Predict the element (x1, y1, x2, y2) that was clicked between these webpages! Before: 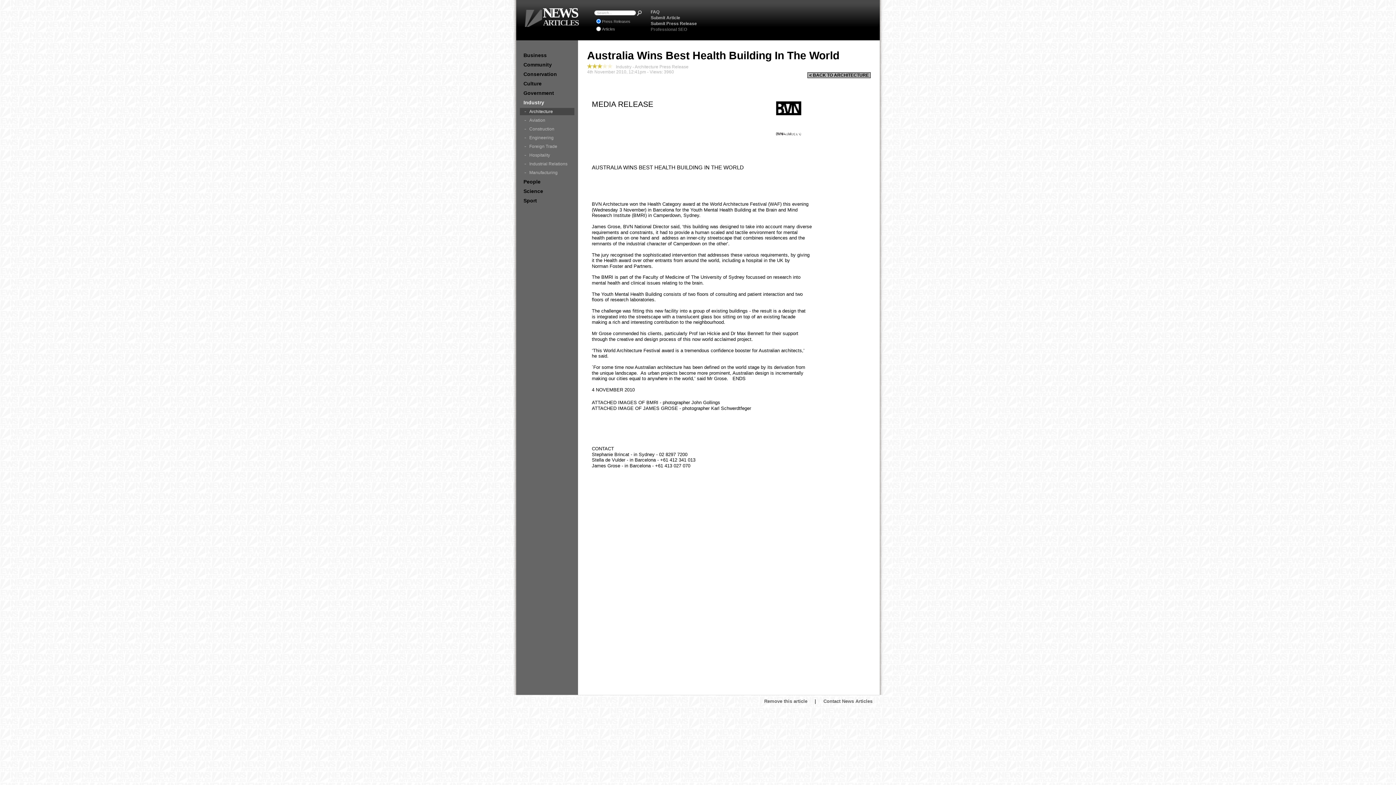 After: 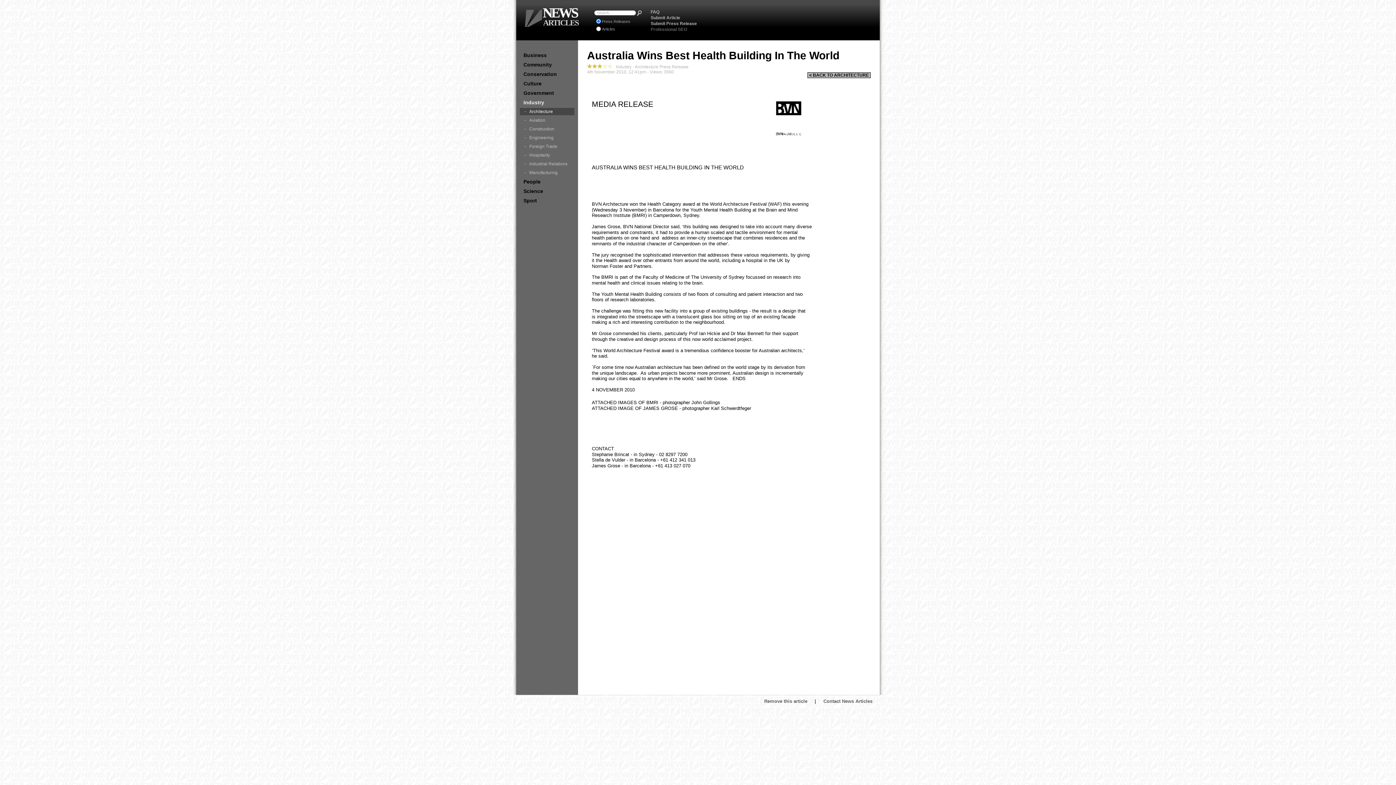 Action: bbox: (807, 61, 814, 66)